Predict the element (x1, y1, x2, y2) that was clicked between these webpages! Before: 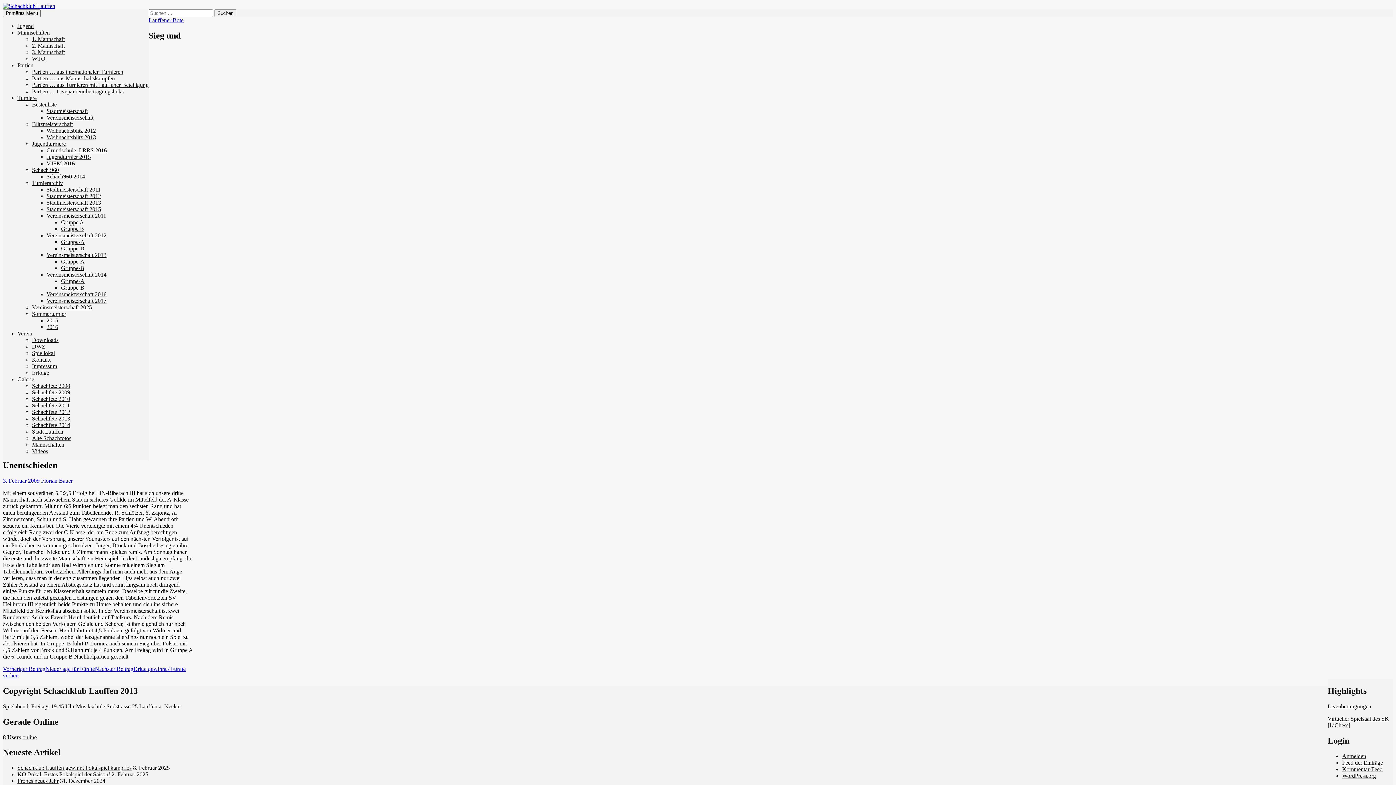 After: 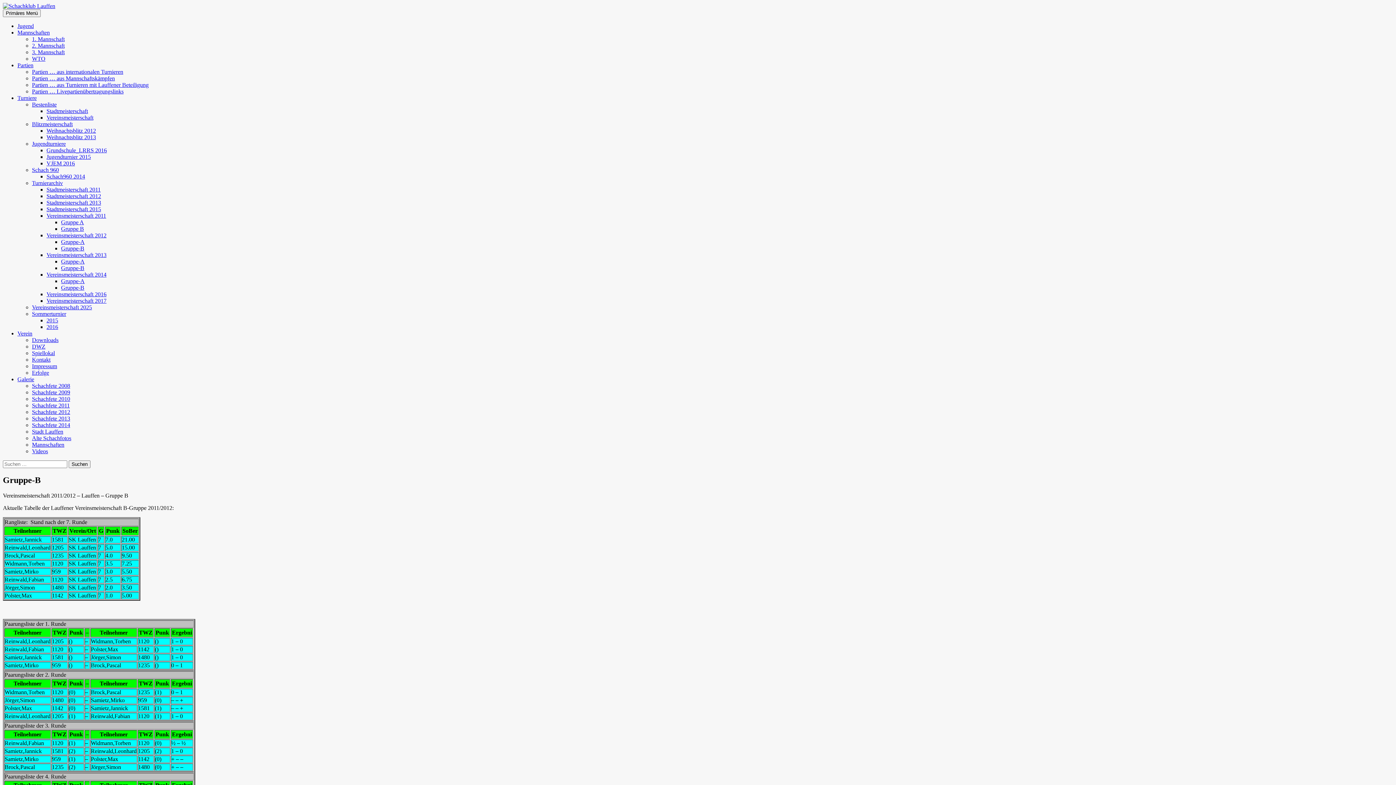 Action: label: Gruppe-B bbox: (61, 245, 84, 251)